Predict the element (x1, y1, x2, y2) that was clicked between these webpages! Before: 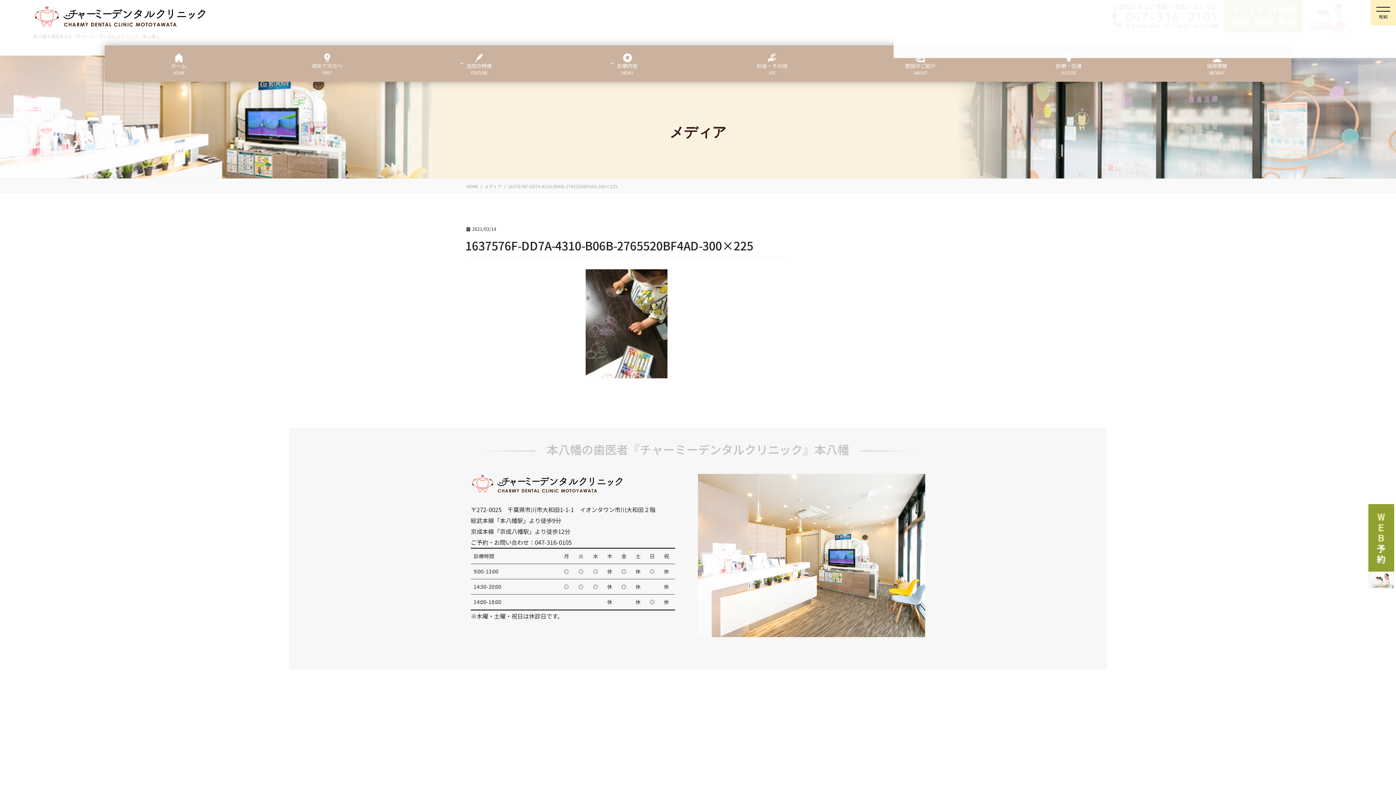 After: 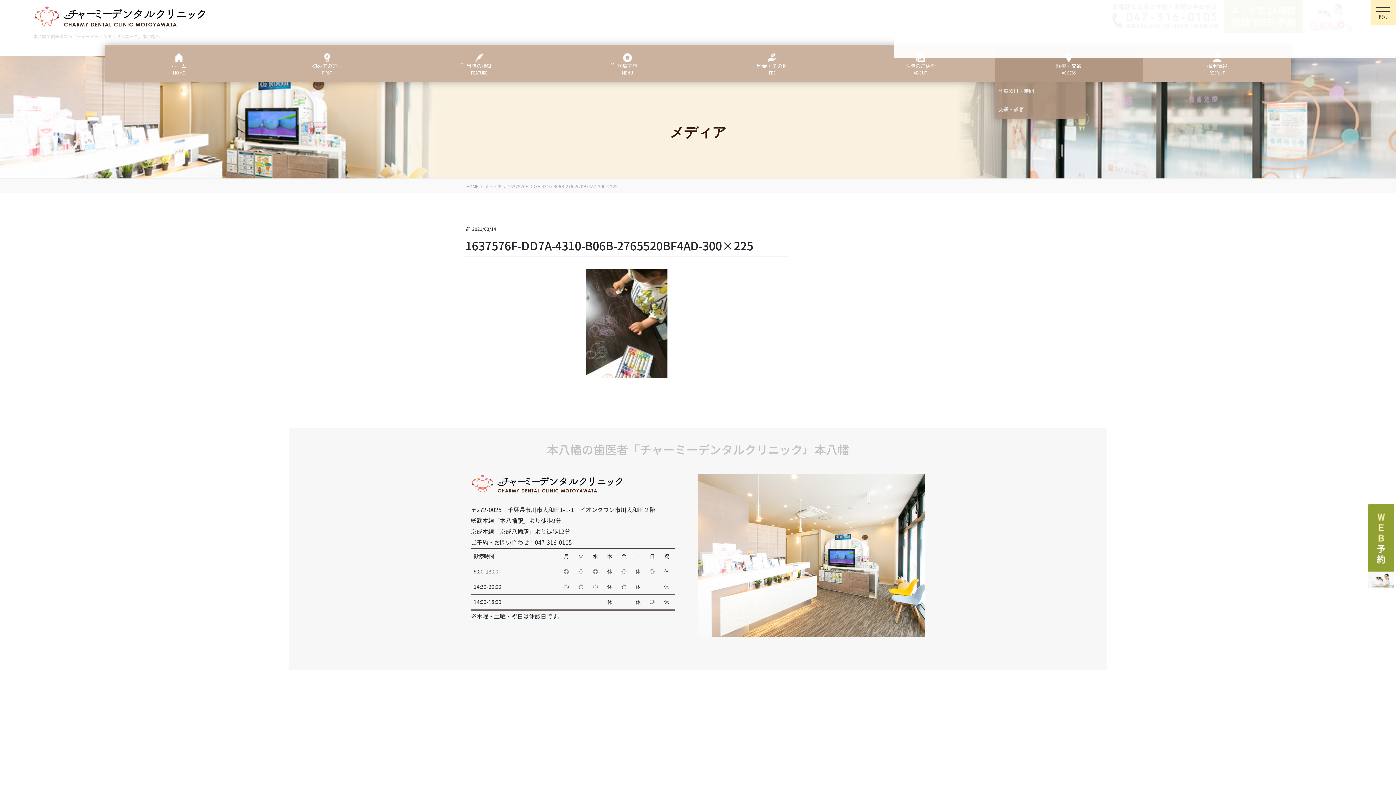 Action: label: 診療・交通
ACCESS bbox: (994, 45, 1143, 81)